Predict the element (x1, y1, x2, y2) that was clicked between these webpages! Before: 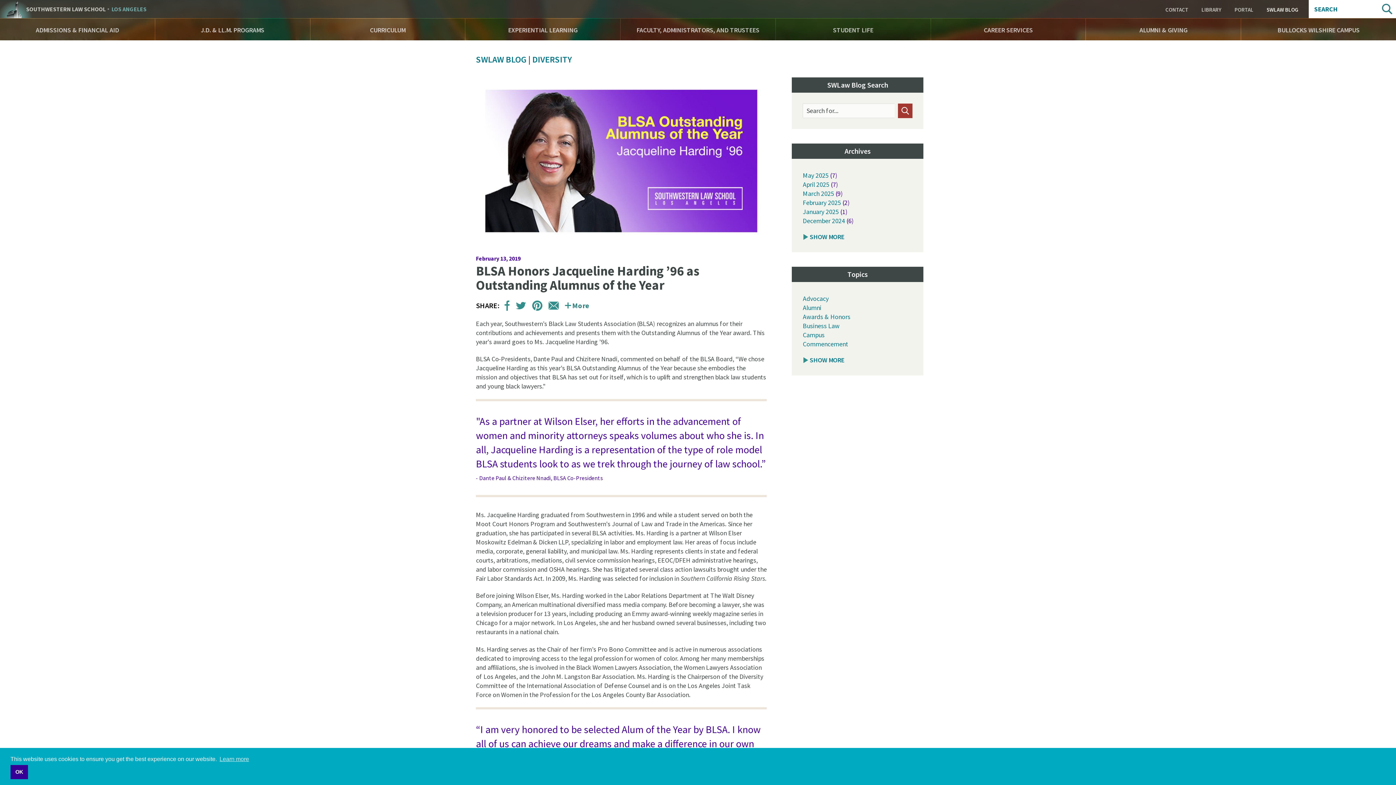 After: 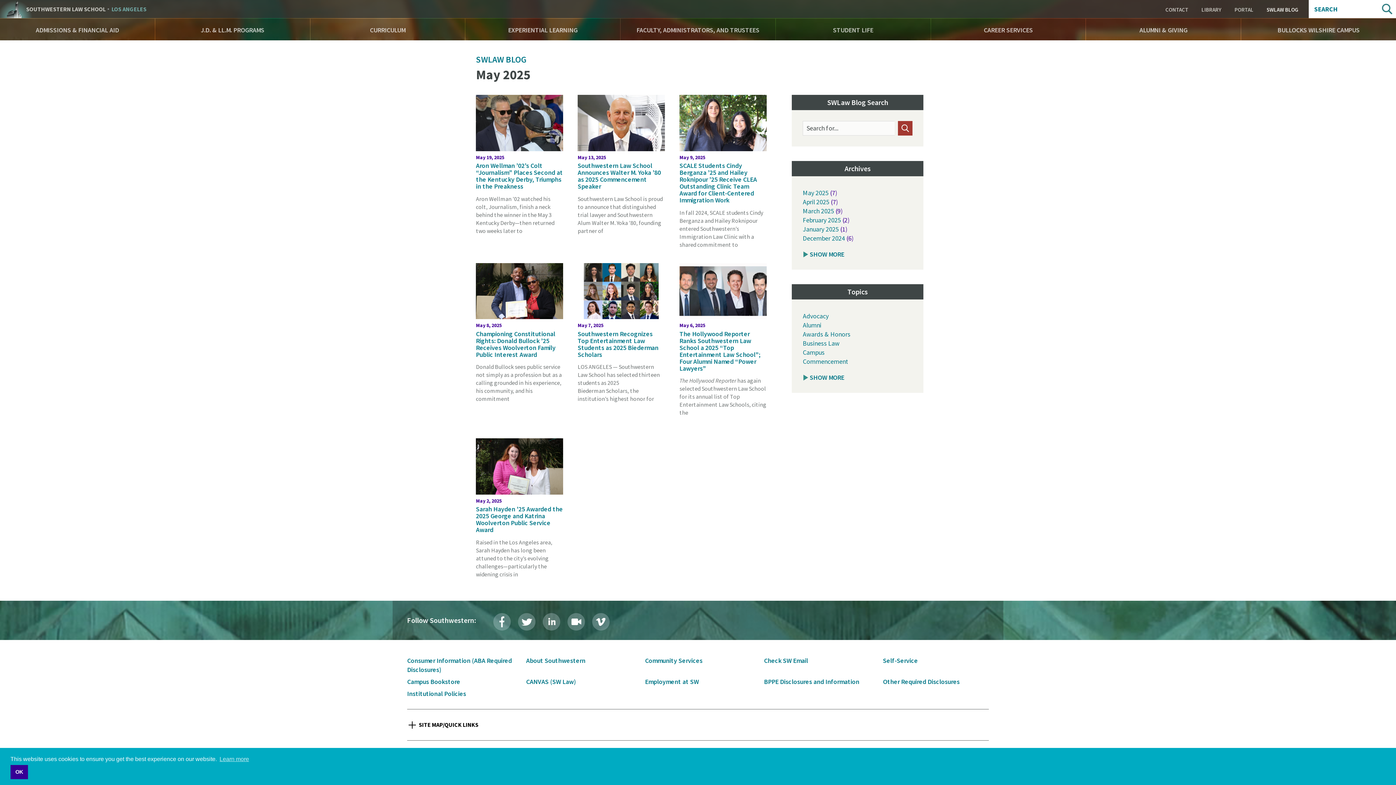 Action: label: May 2025 bbox: (803, 171, 828, 179)